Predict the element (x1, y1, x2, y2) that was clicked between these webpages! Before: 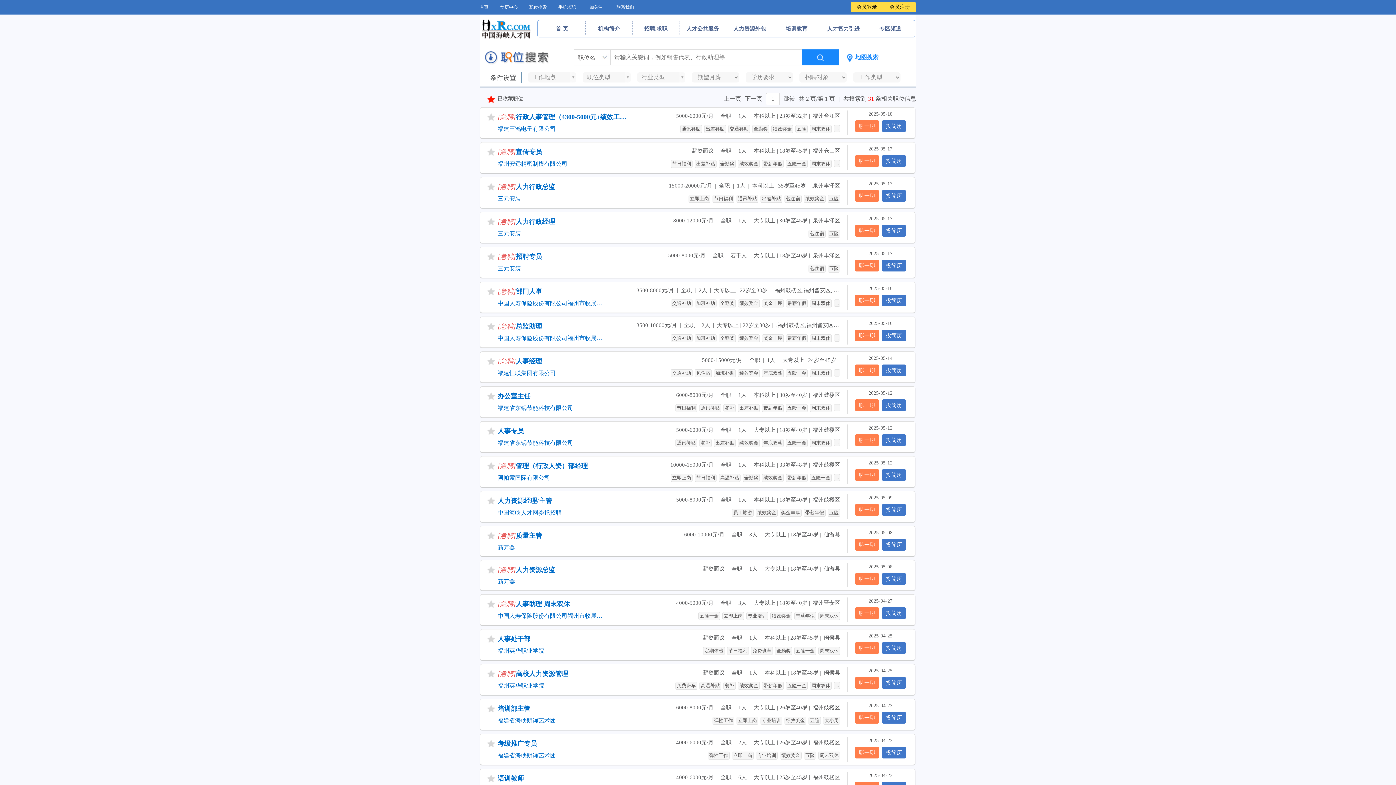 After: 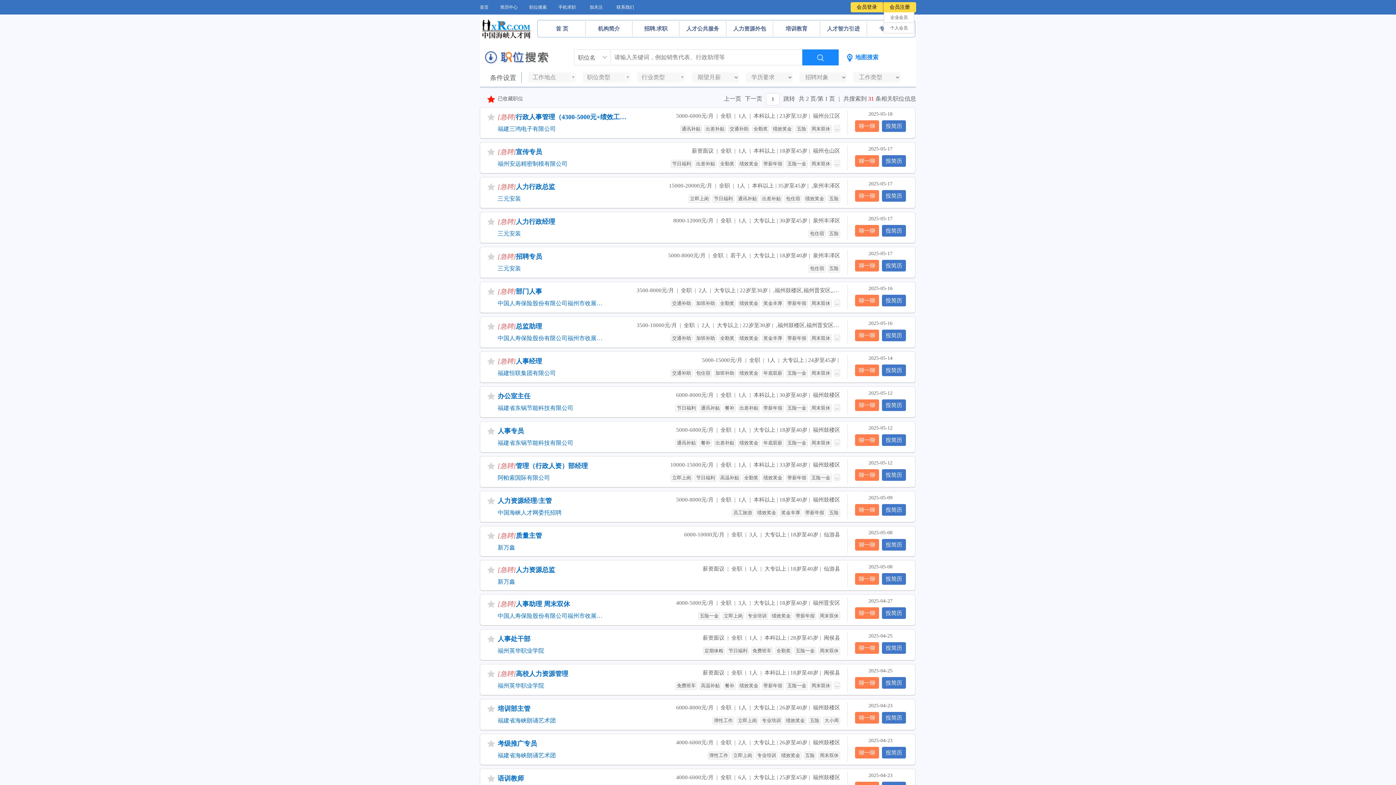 Action: bbox: (889, 4, 910, 9) label: 会员注册